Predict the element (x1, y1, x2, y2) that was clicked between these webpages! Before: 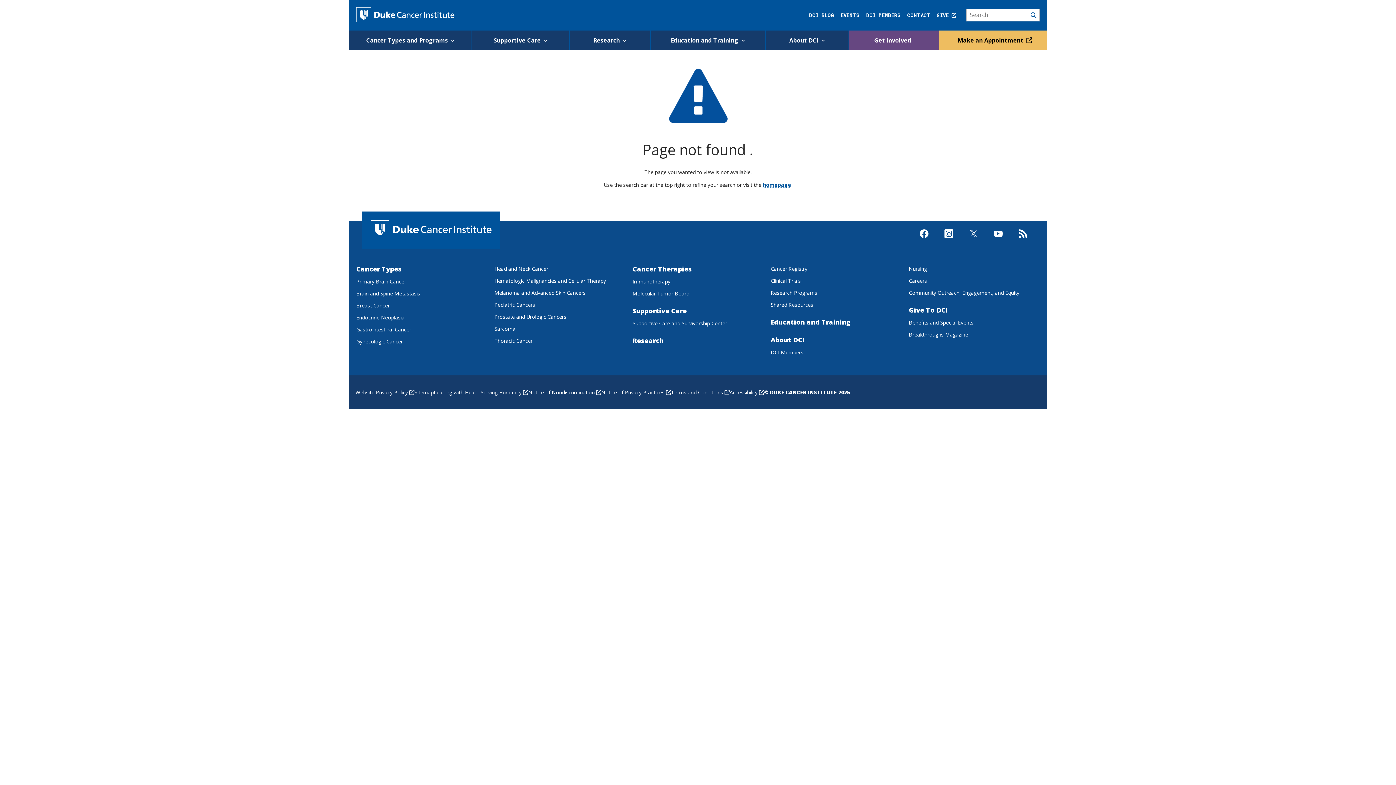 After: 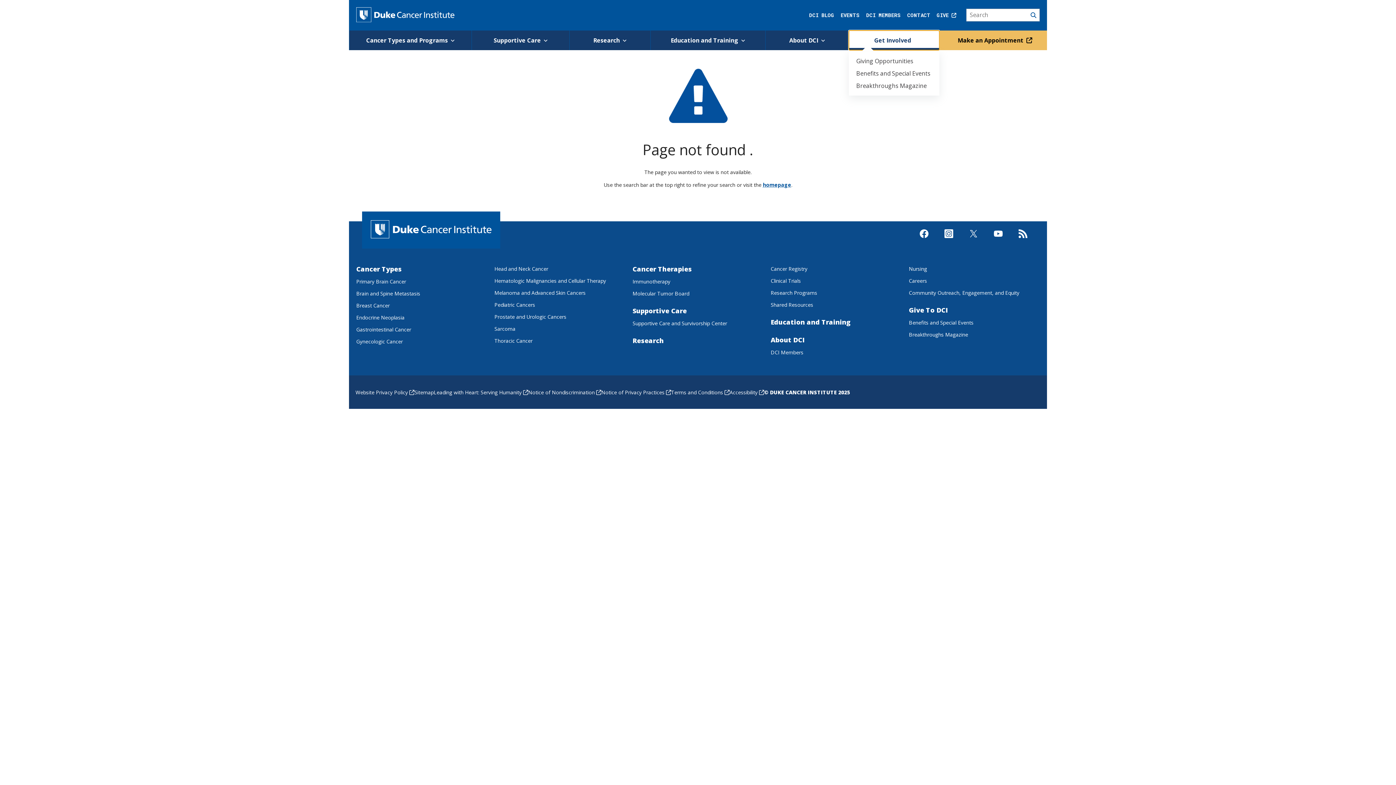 Action: bbox: (849, 30, 939, 50) label: Get Involved 